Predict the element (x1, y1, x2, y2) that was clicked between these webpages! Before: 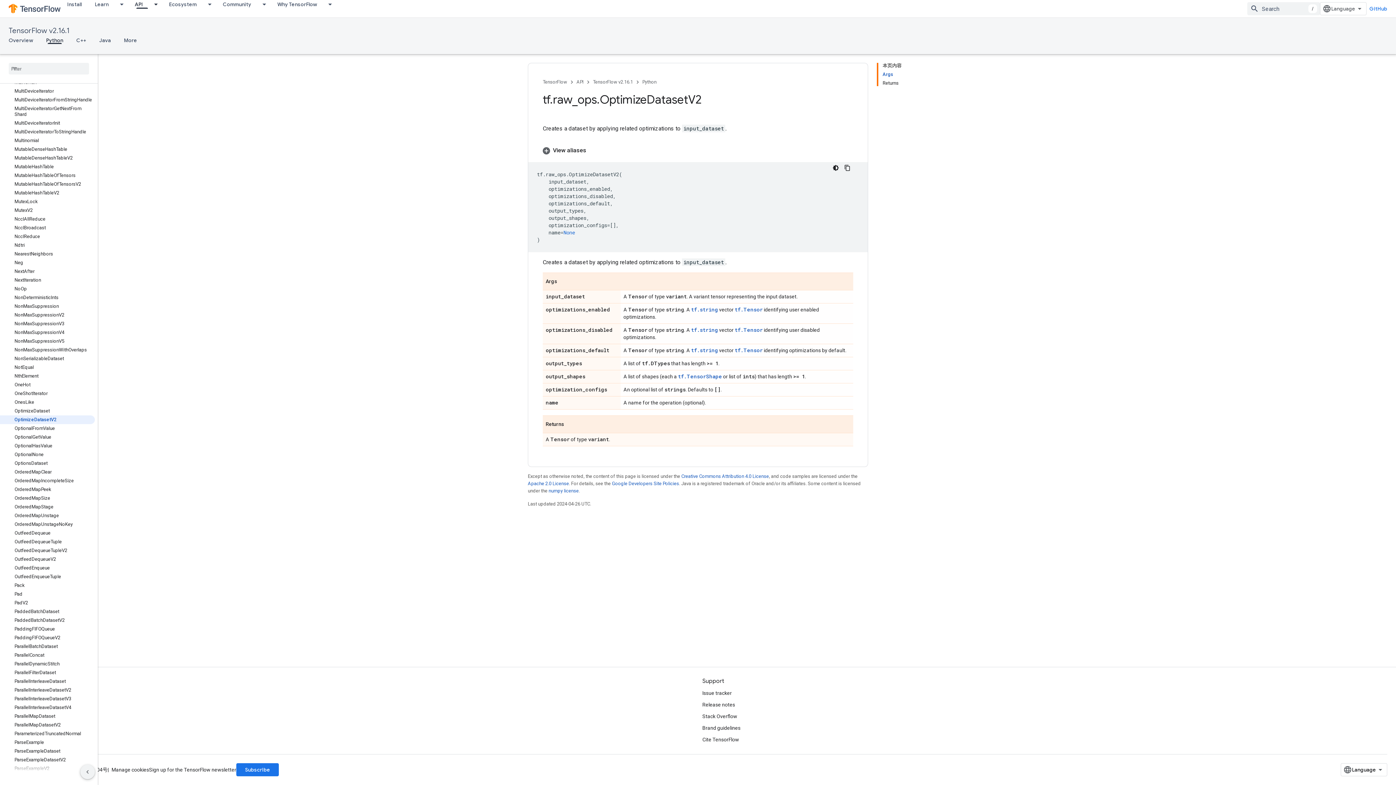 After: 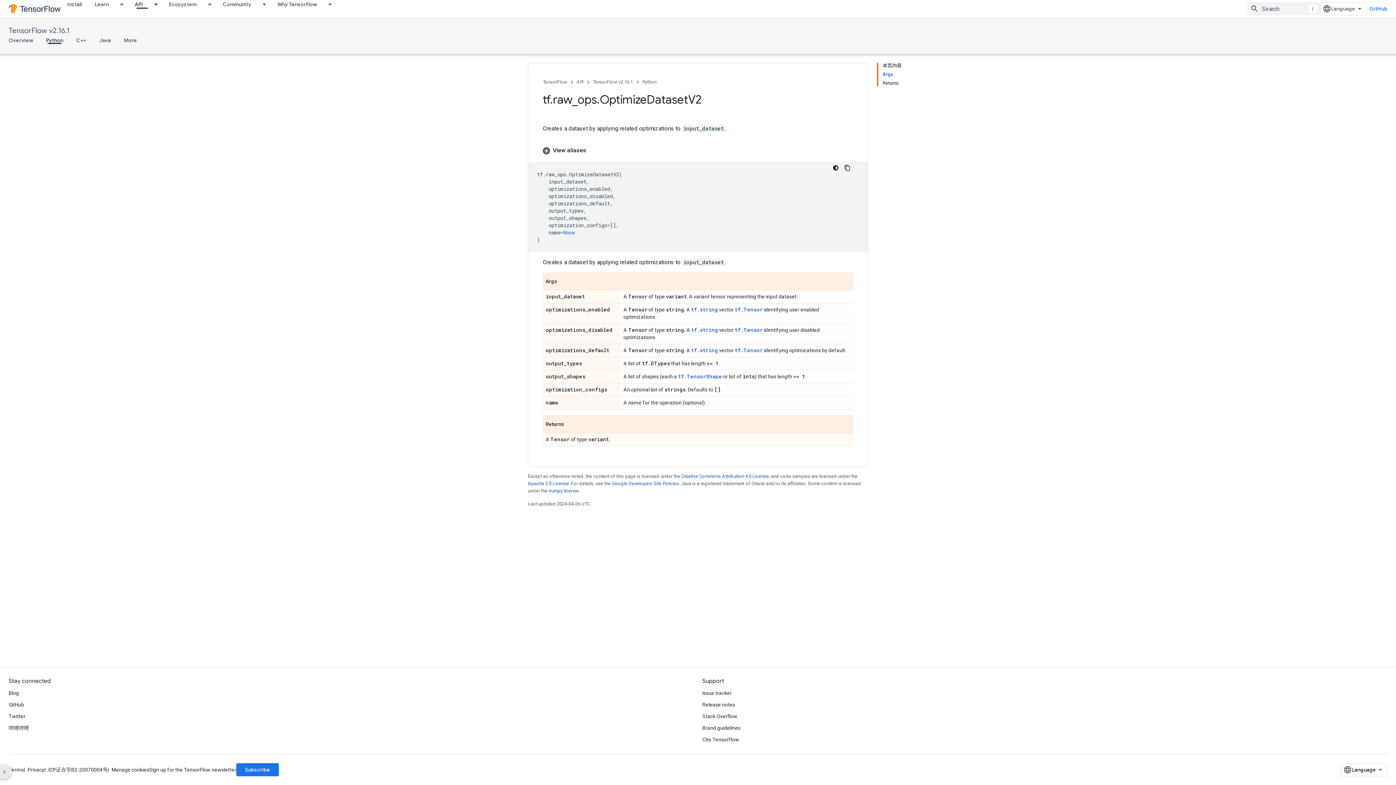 Action: label: 隐藏侧边导航栏 bbox: (80, 765, 94, 779)